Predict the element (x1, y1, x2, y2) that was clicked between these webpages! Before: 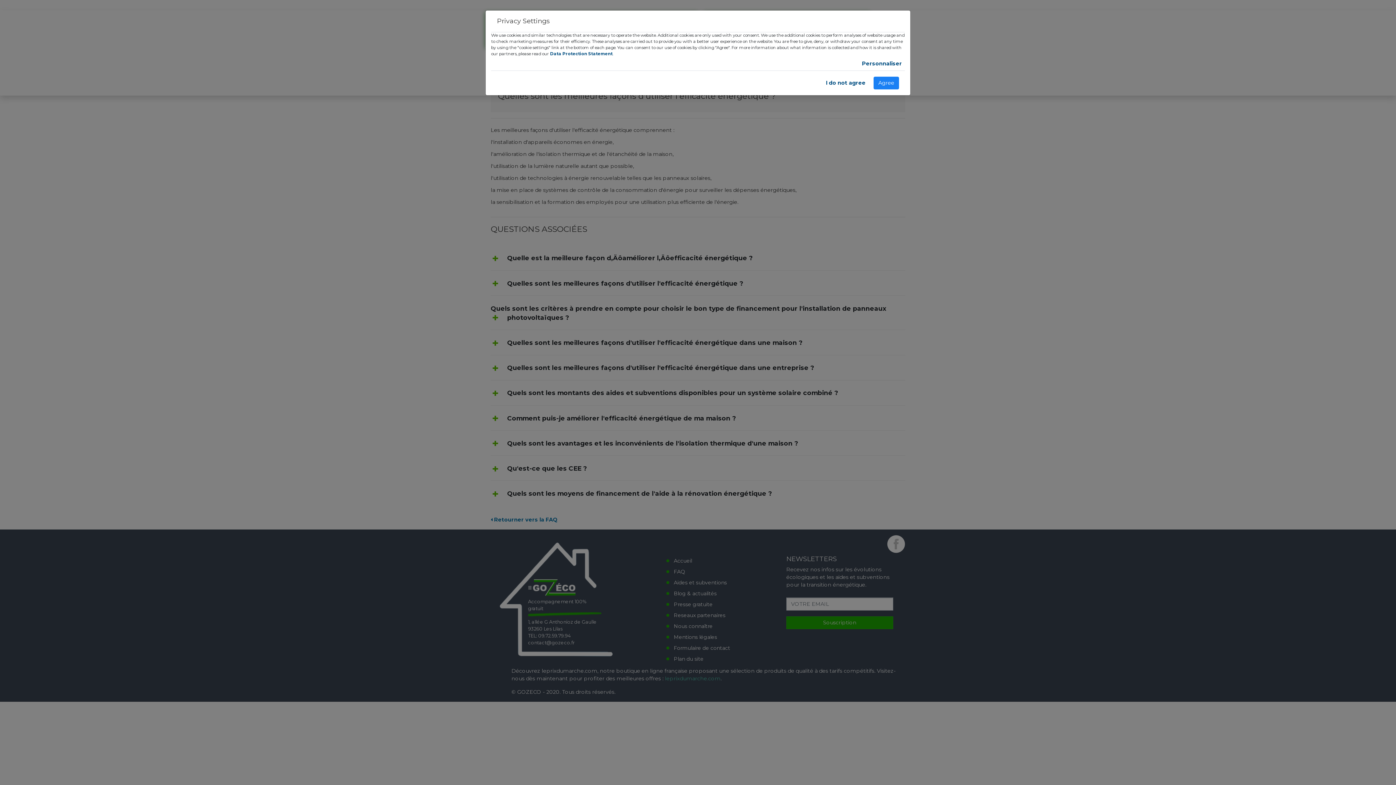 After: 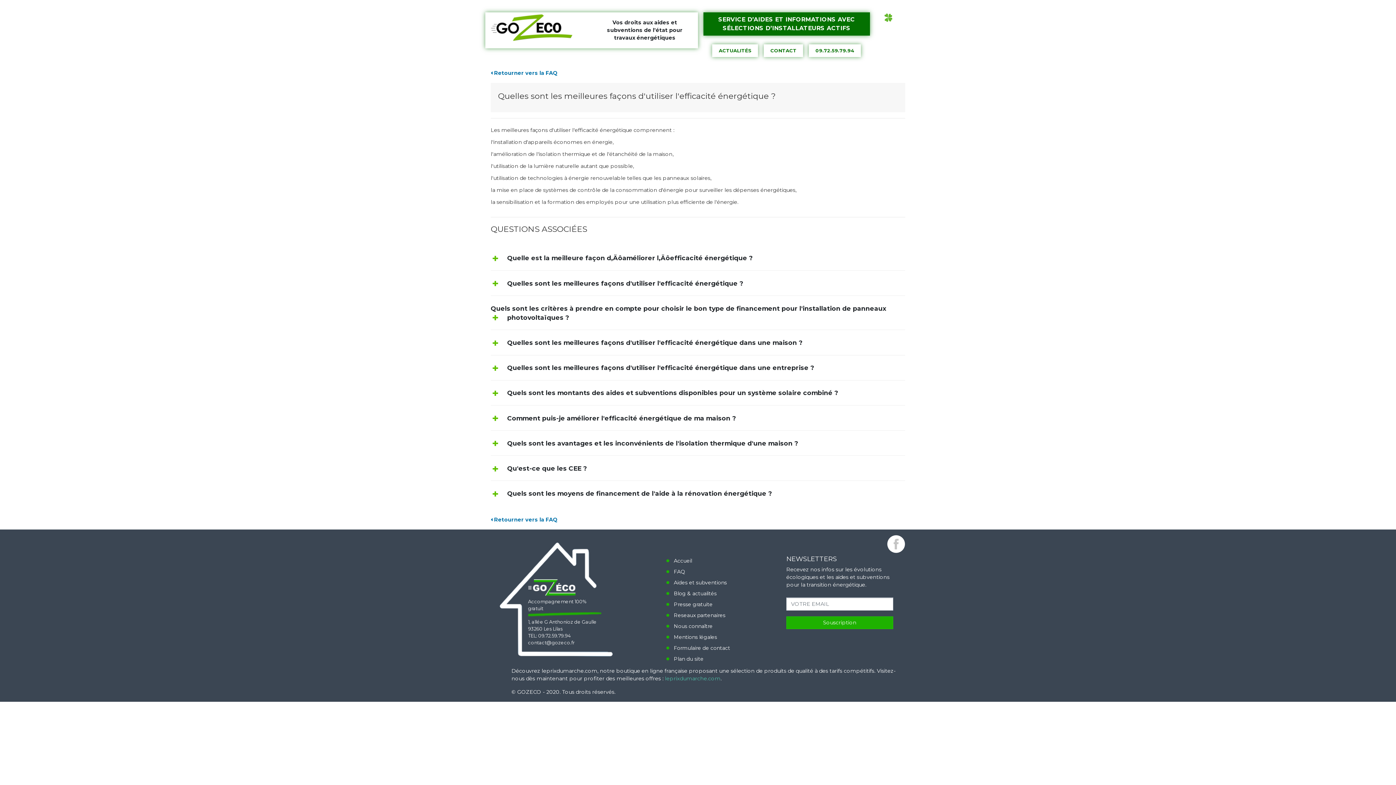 Action: bbox: (821, 76, 870, 89) label: I do not agree